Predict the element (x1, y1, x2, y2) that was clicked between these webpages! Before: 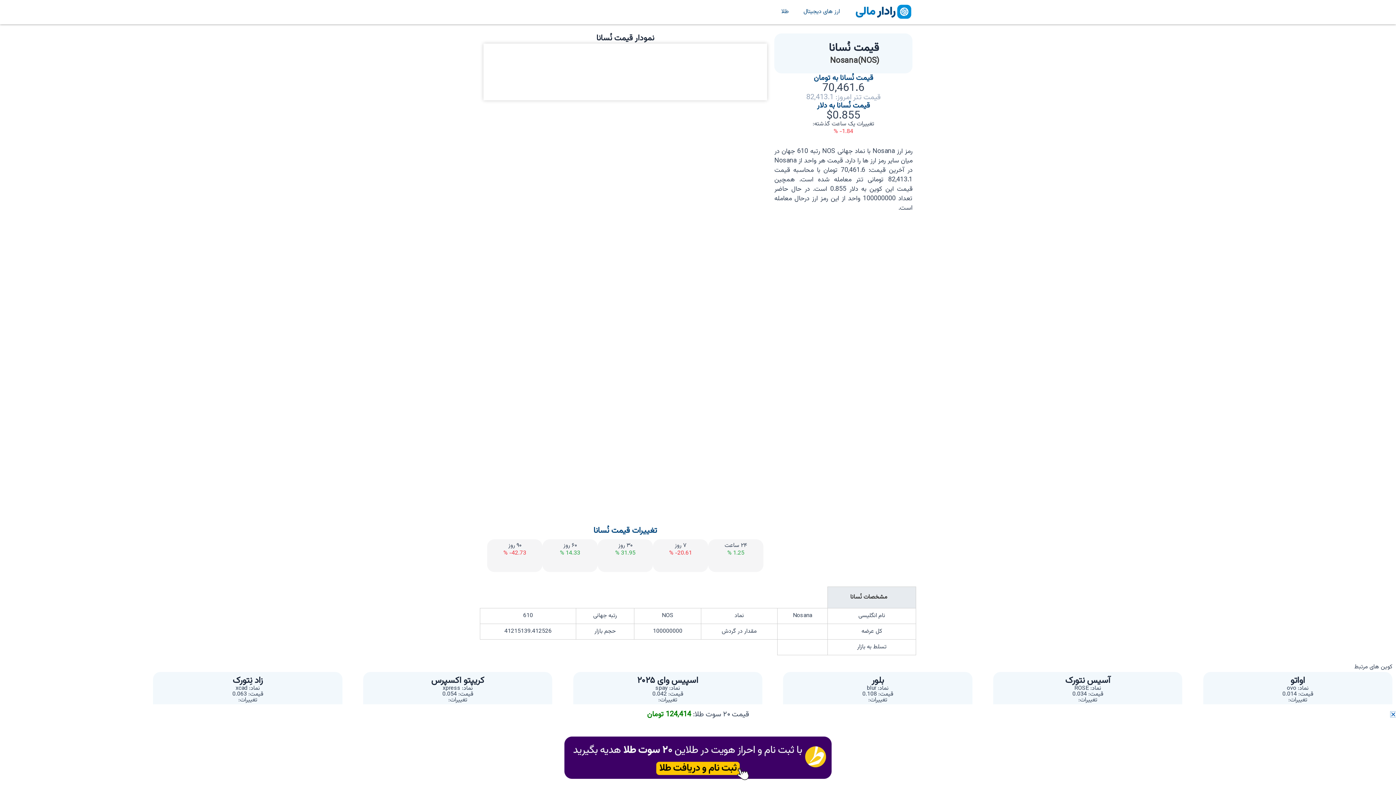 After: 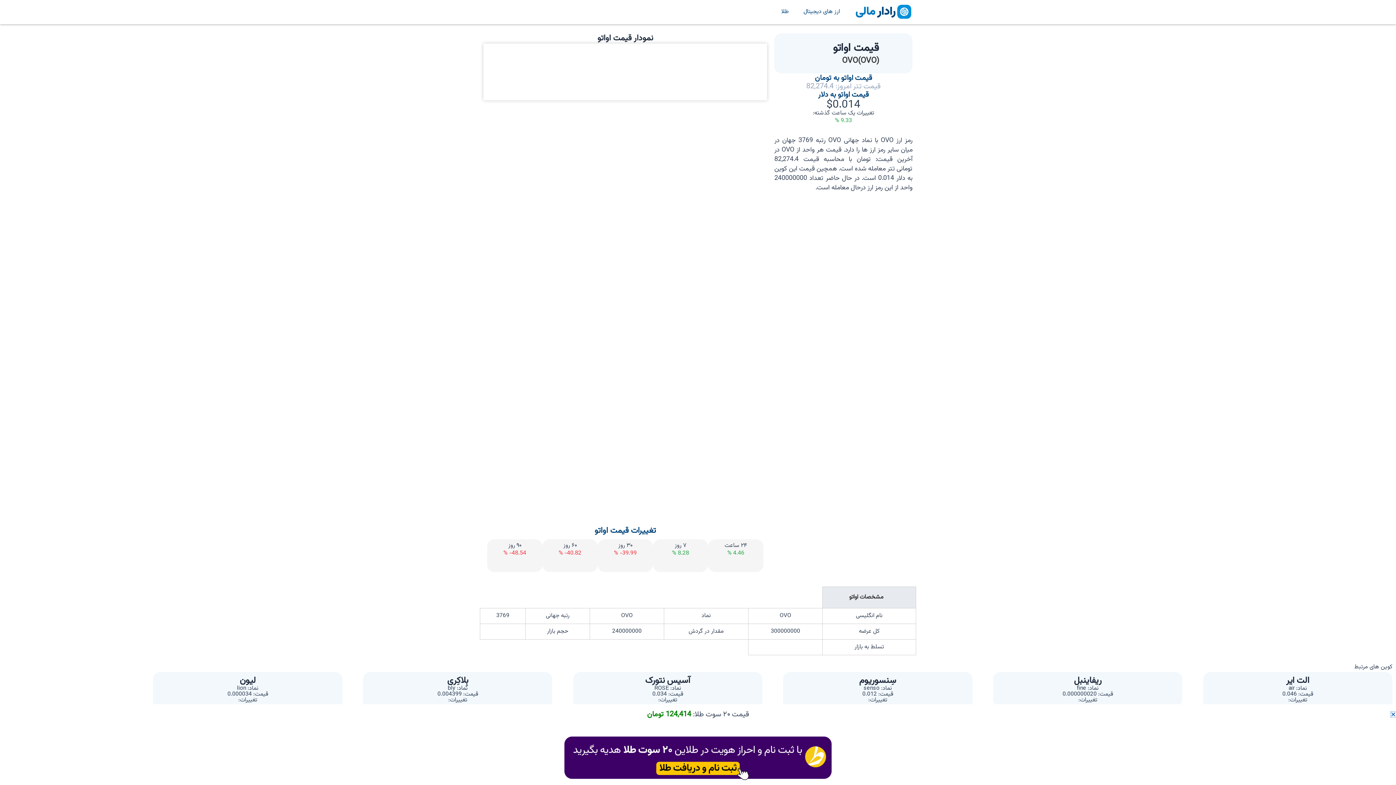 Action: label: اواتو bbox: (1290, 674, 1305, 688)